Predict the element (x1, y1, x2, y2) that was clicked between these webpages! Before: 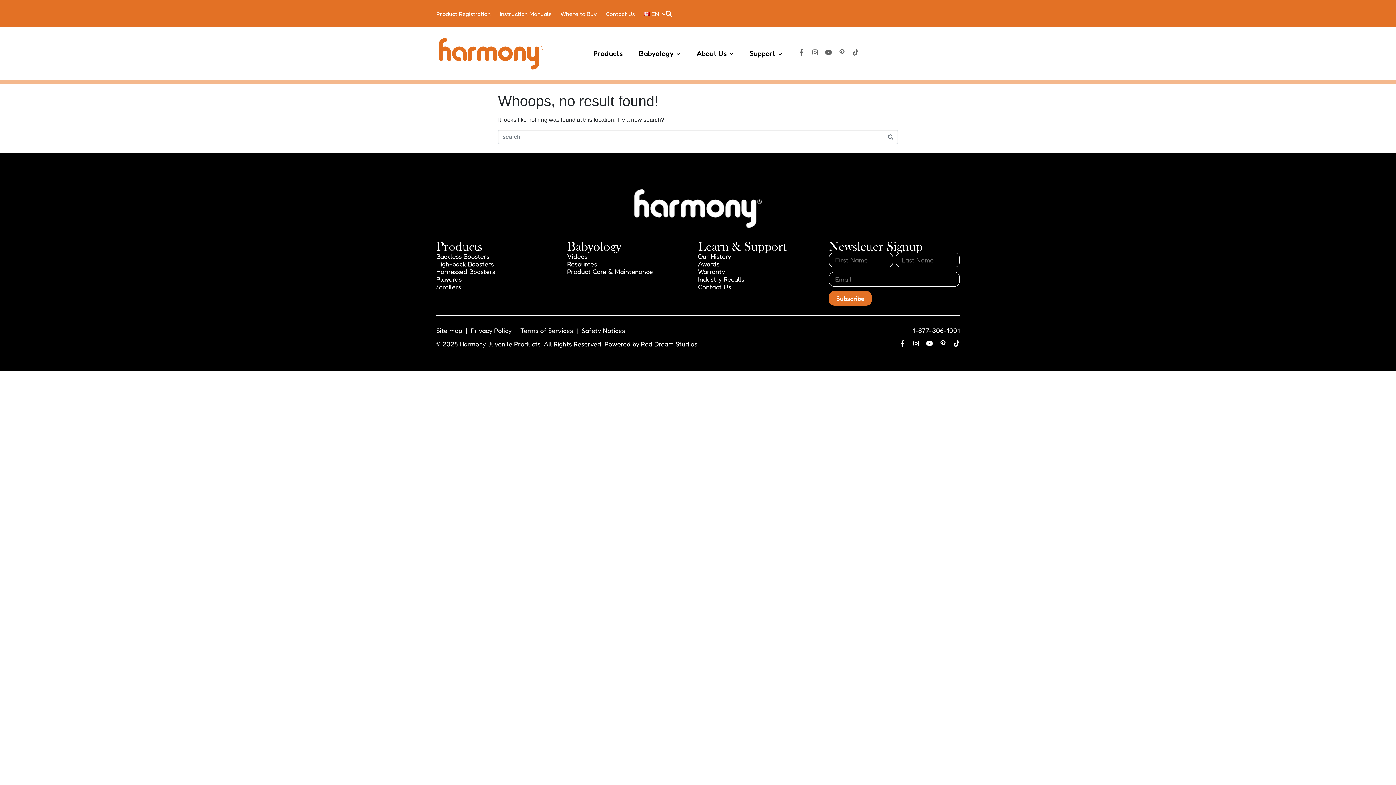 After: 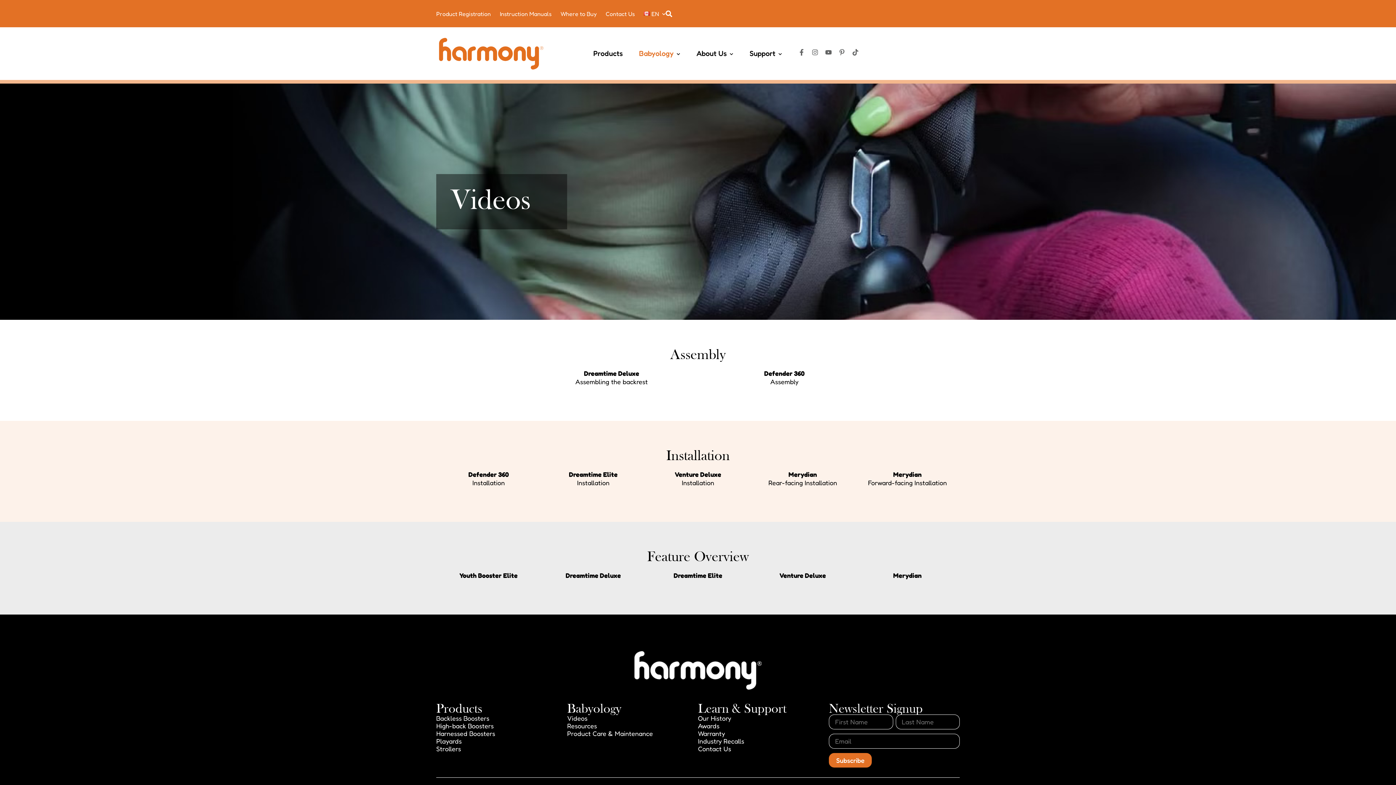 Action: label: Videos bbox: (567, 252, 587, 260)